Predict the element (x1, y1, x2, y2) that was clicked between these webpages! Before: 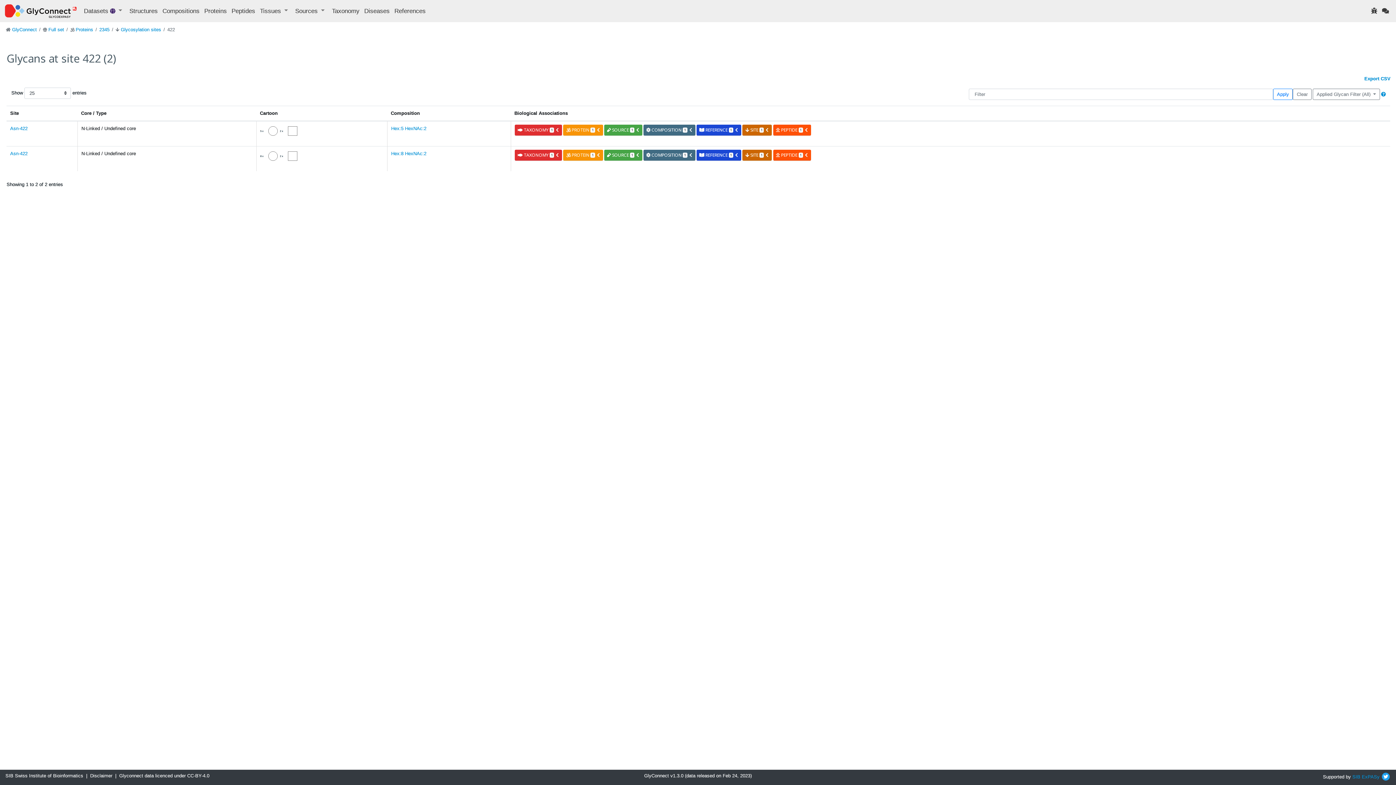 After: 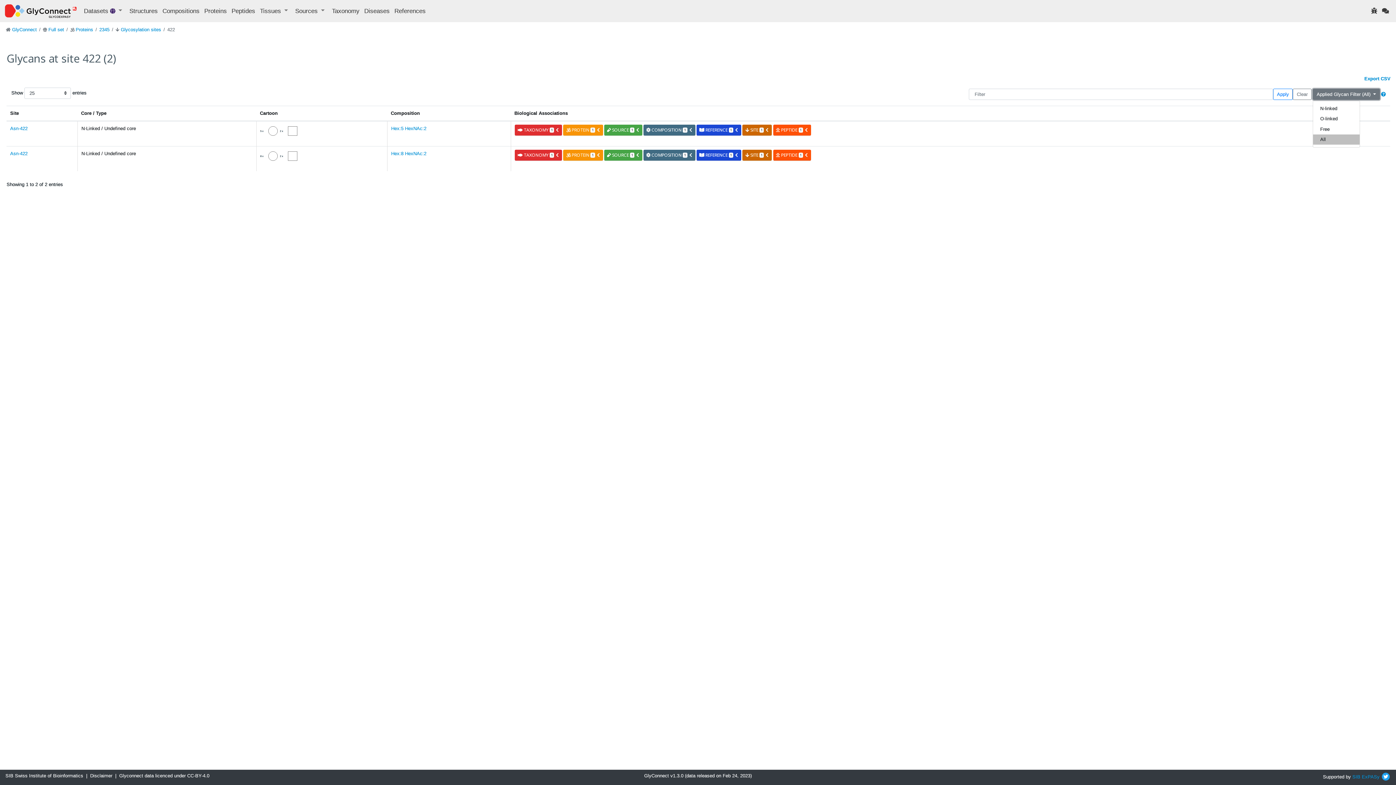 Action: label: Applied Glycan Filter (All)  bbox: (1313, 88, 1380, 99)